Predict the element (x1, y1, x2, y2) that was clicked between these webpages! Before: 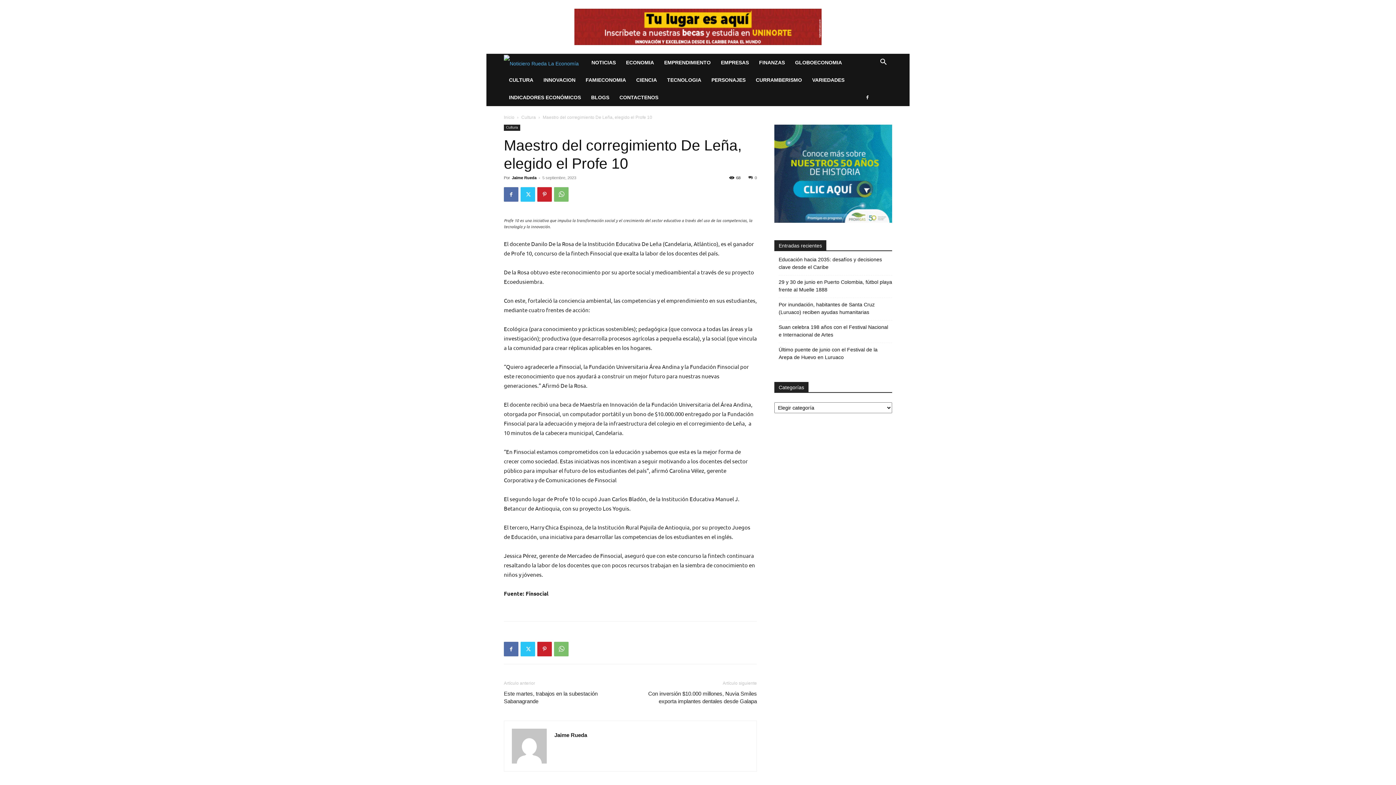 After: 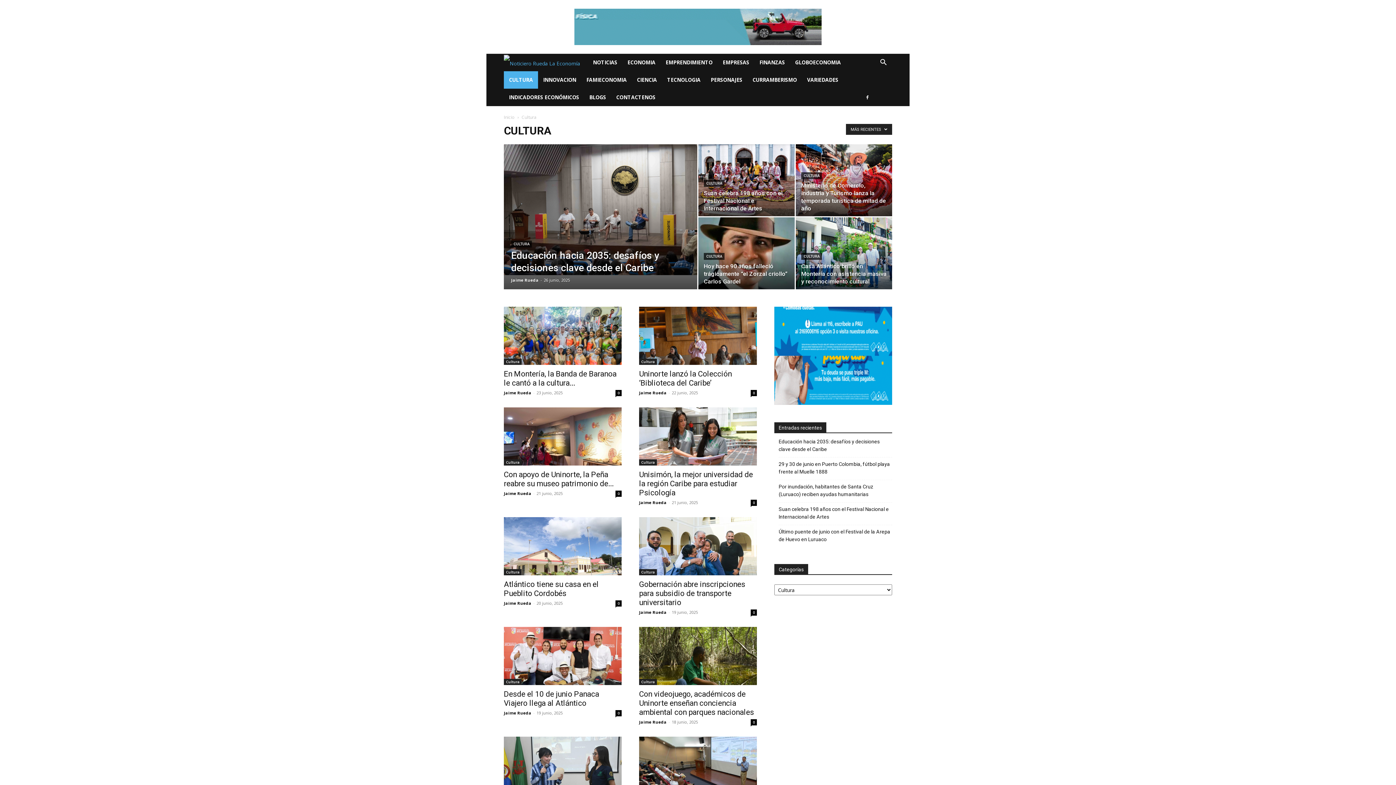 Action: bbox: (504, 71, 538, 88) label: CULTURA